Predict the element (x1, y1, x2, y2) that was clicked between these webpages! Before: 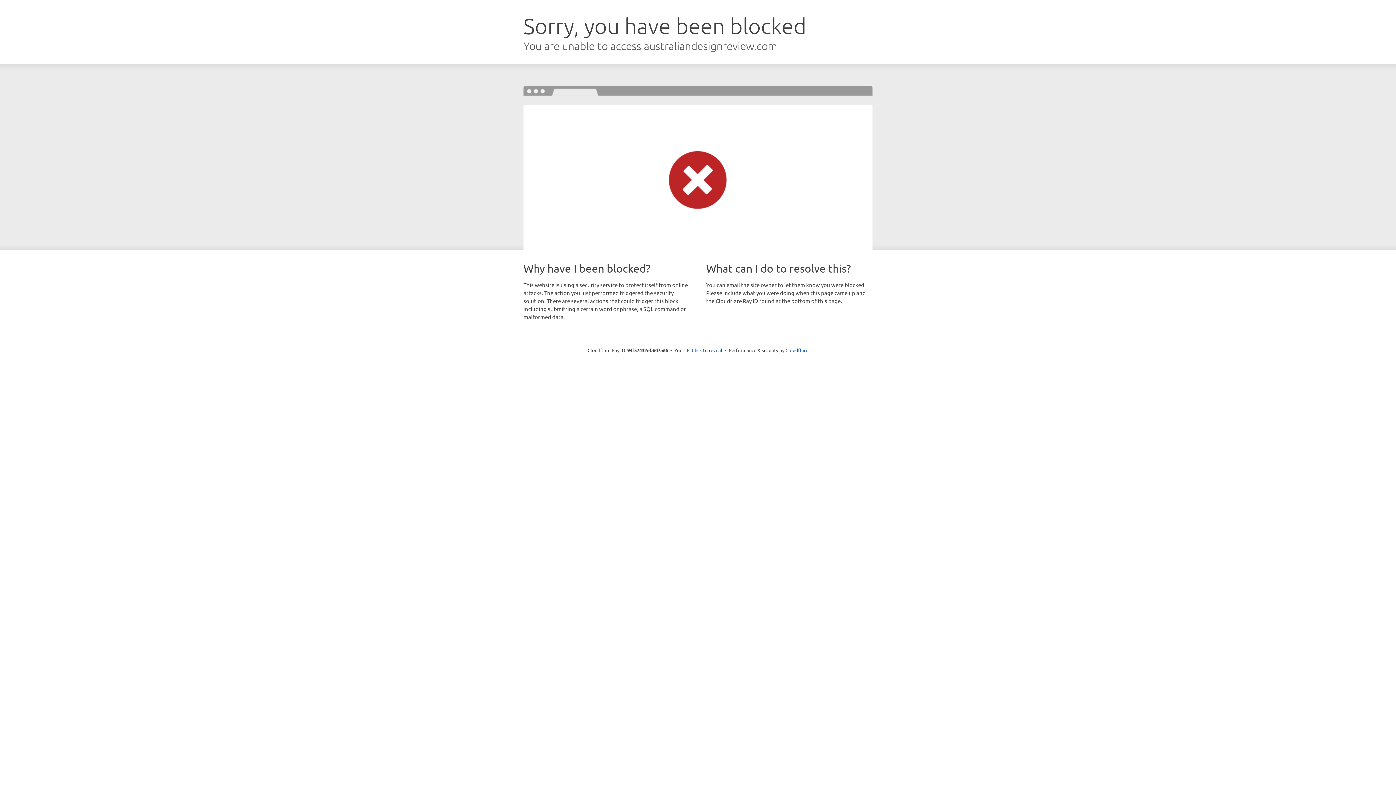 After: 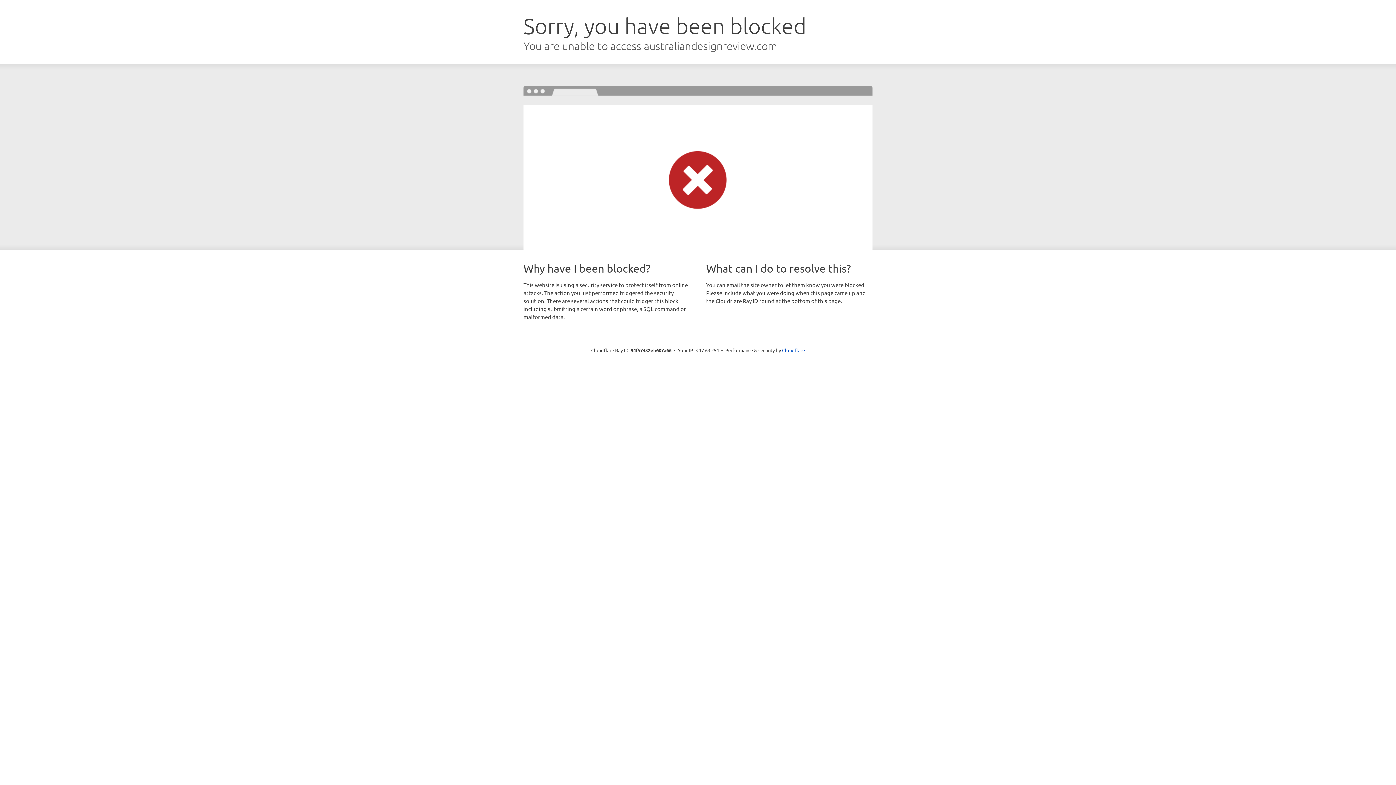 Action: bbox: (692, 346, 722, 353) label: Click to reveal